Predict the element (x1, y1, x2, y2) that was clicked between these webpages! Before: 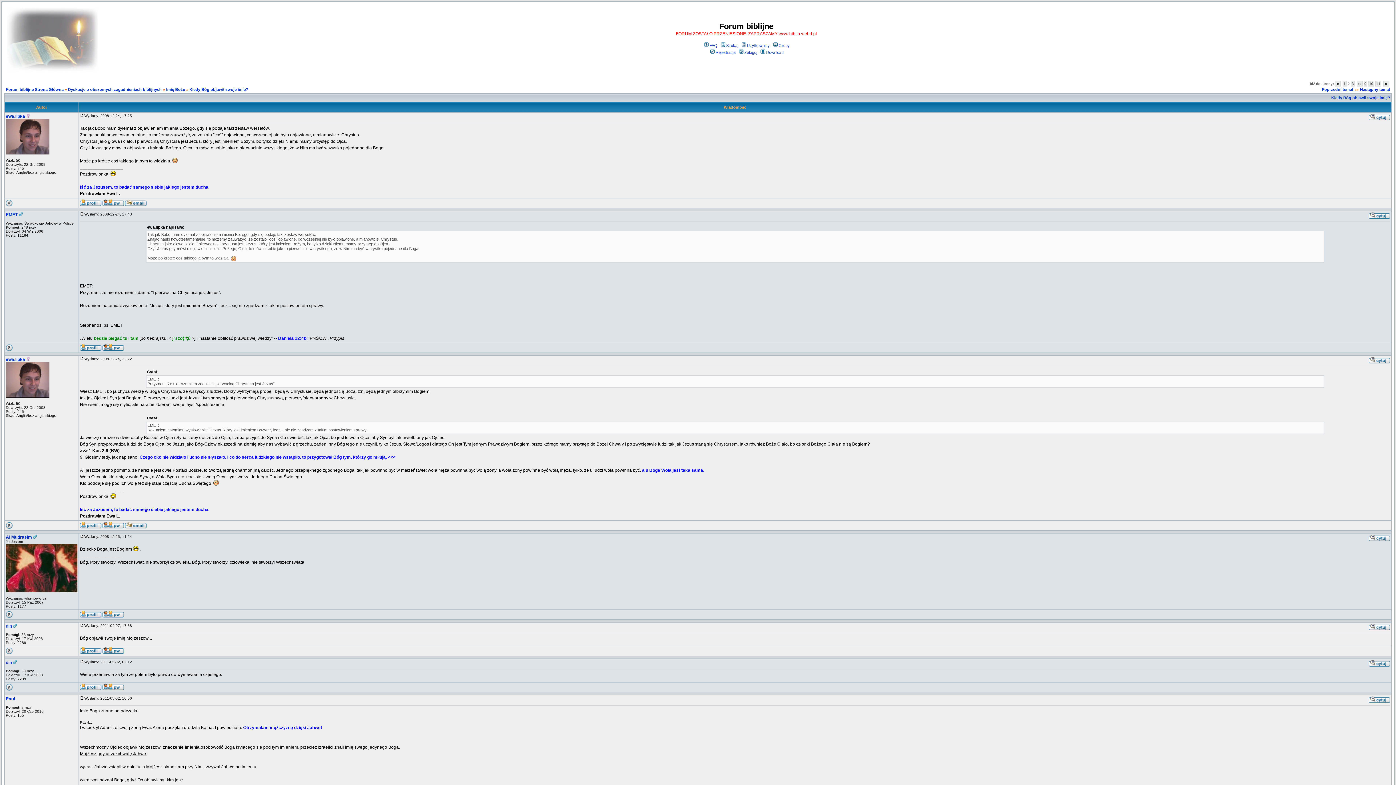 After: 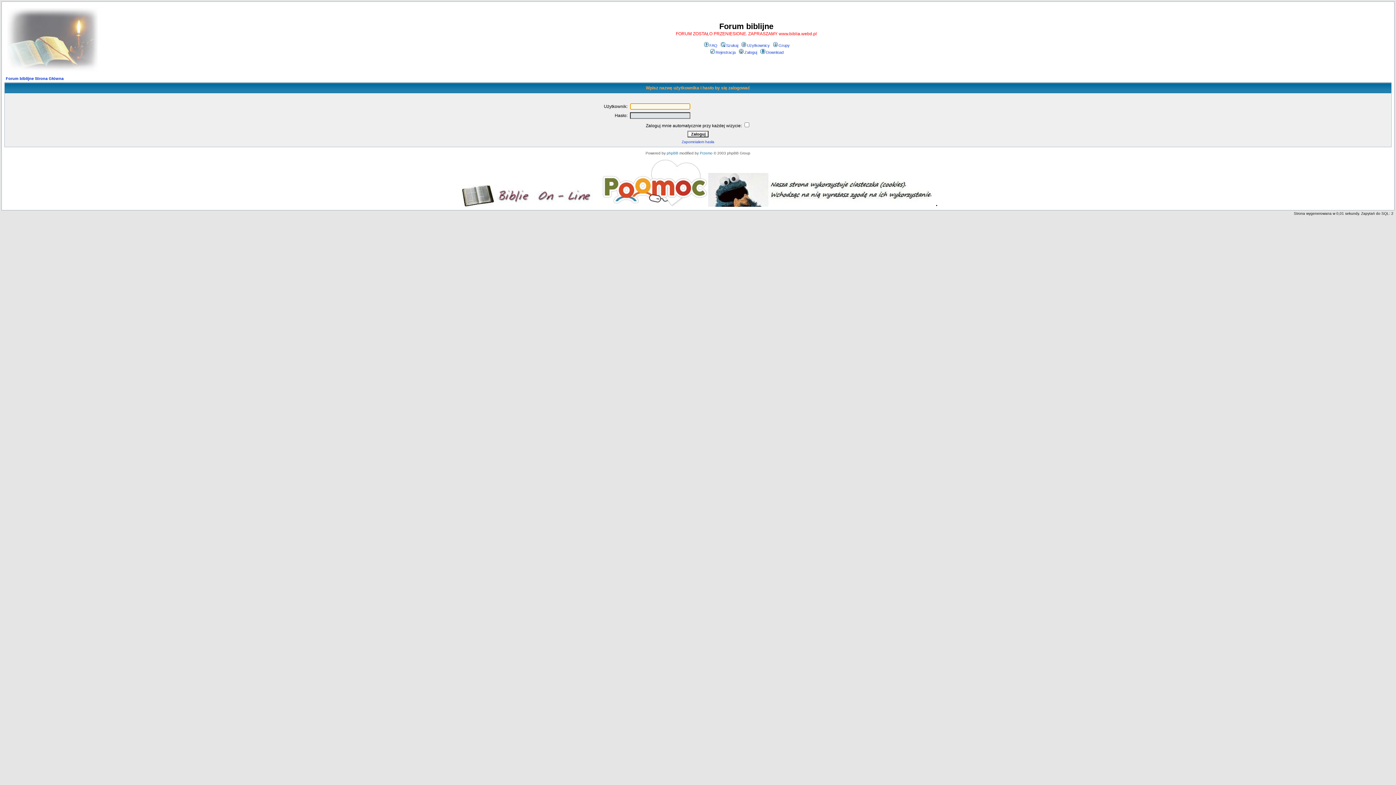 Action: bbox: (1369, 537, 1390, 542)